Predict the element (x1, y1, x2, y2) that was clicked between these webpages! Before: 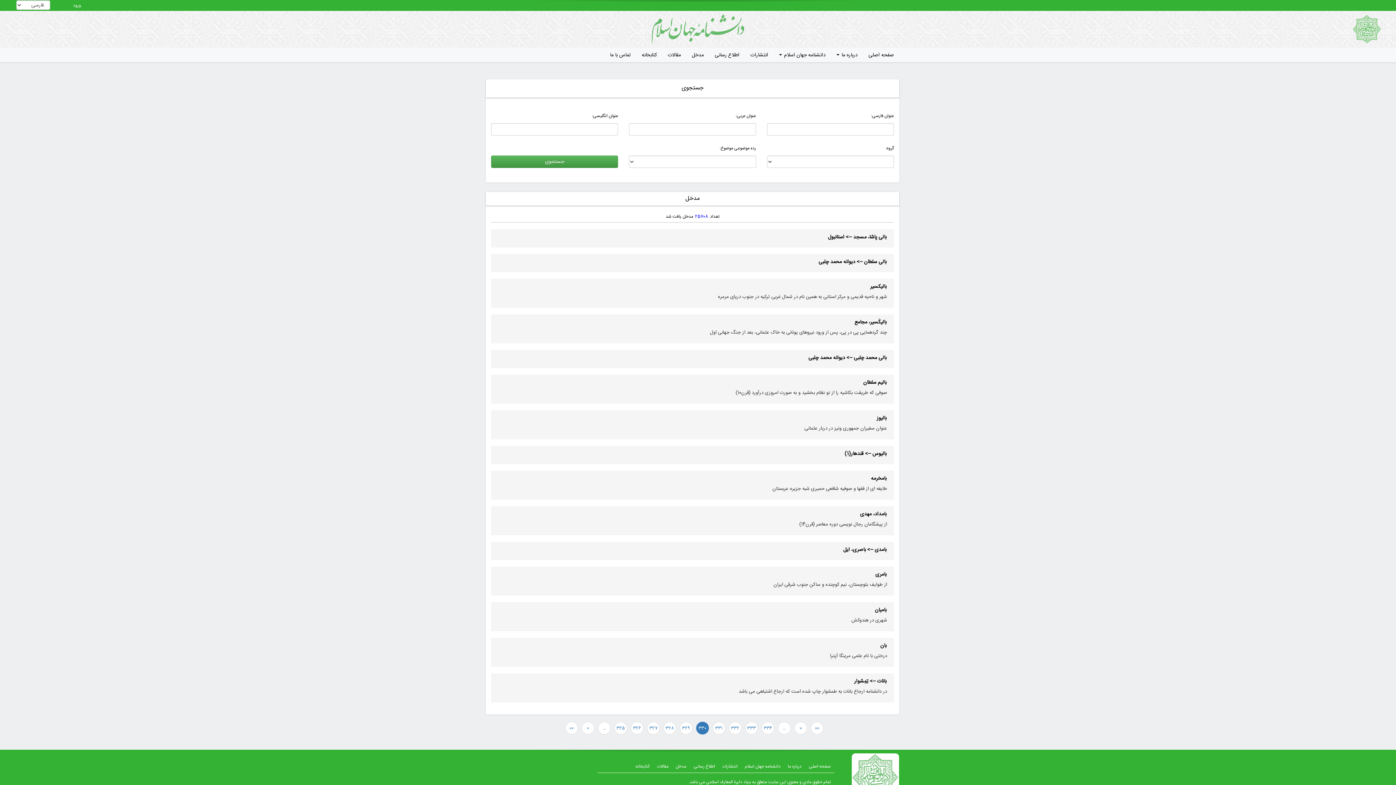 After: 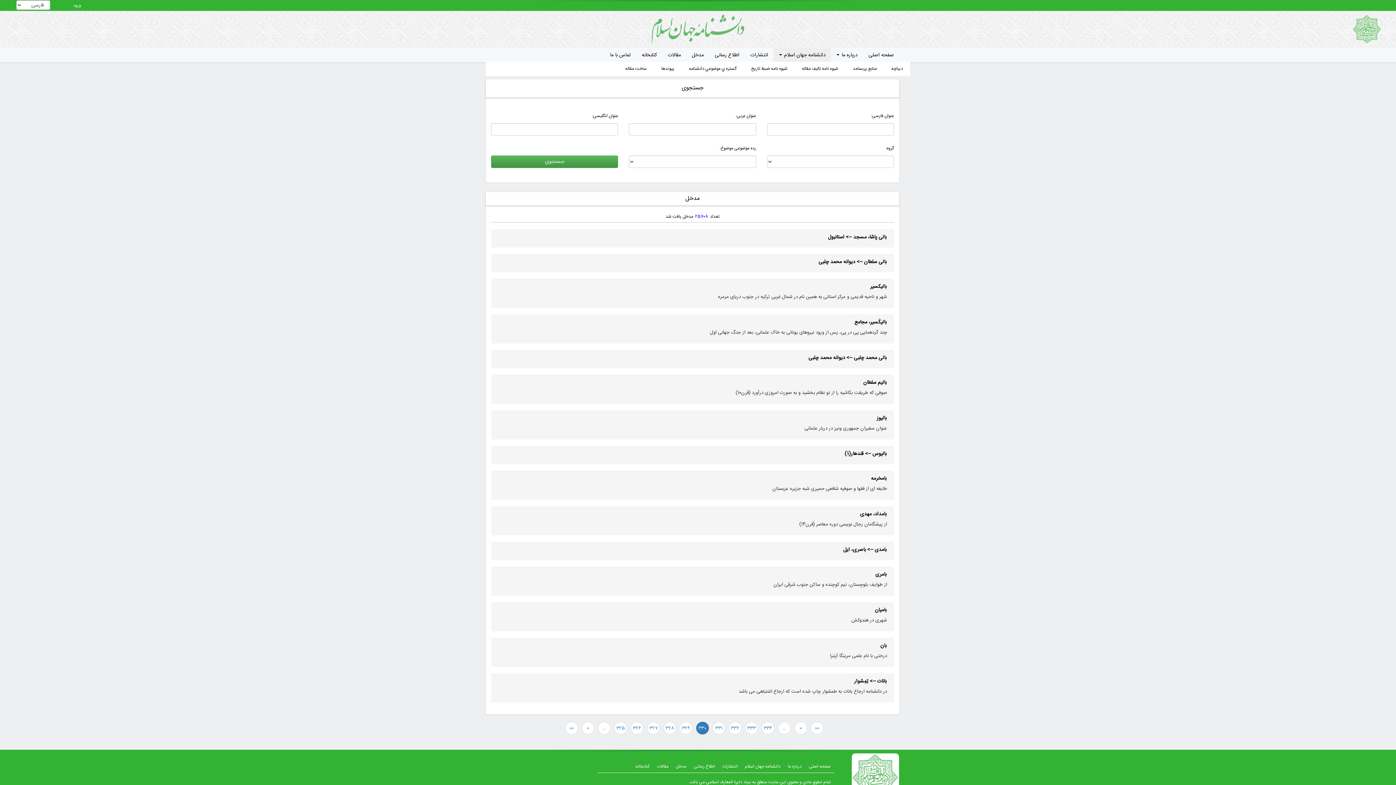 Action: label: دانشنامه جهان اسلام  bbox: (773, 48, 831, 61)